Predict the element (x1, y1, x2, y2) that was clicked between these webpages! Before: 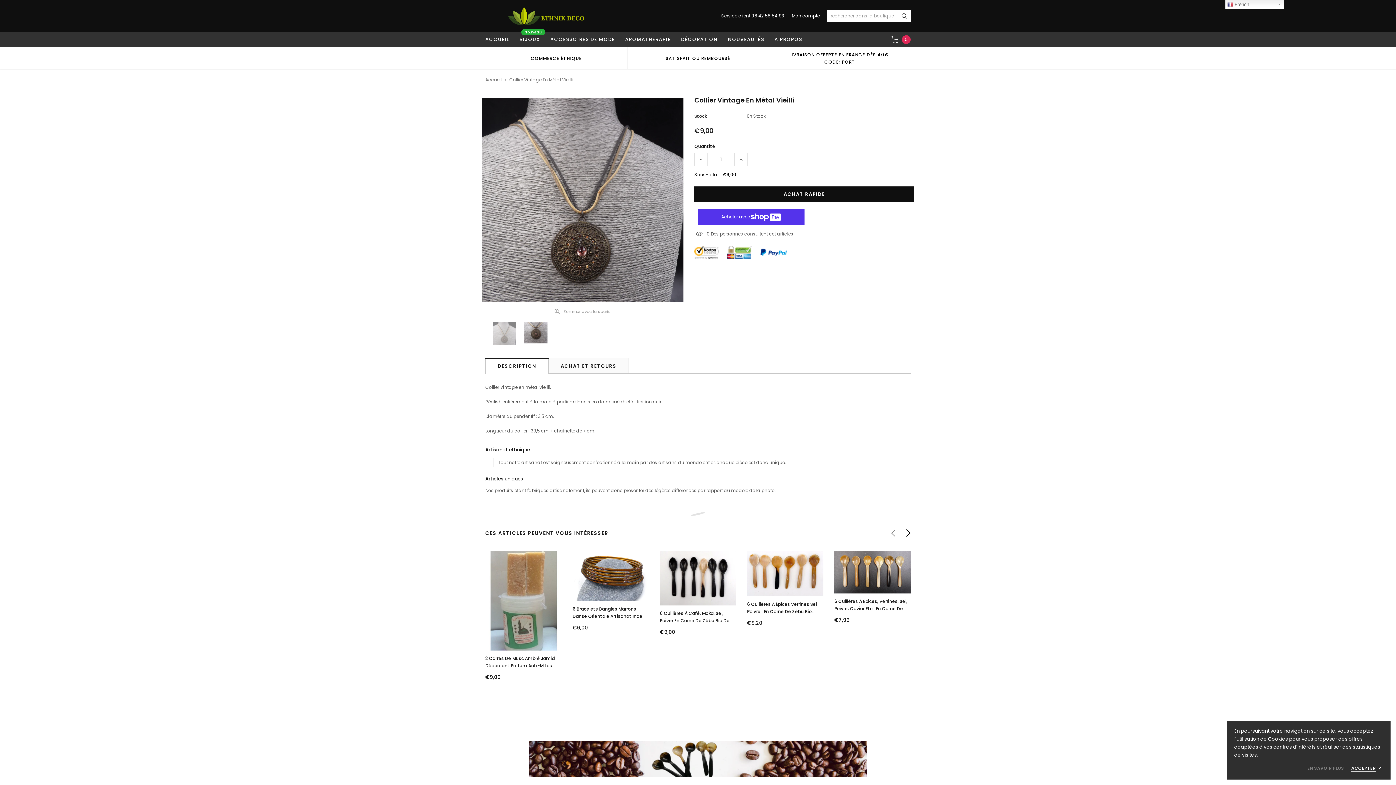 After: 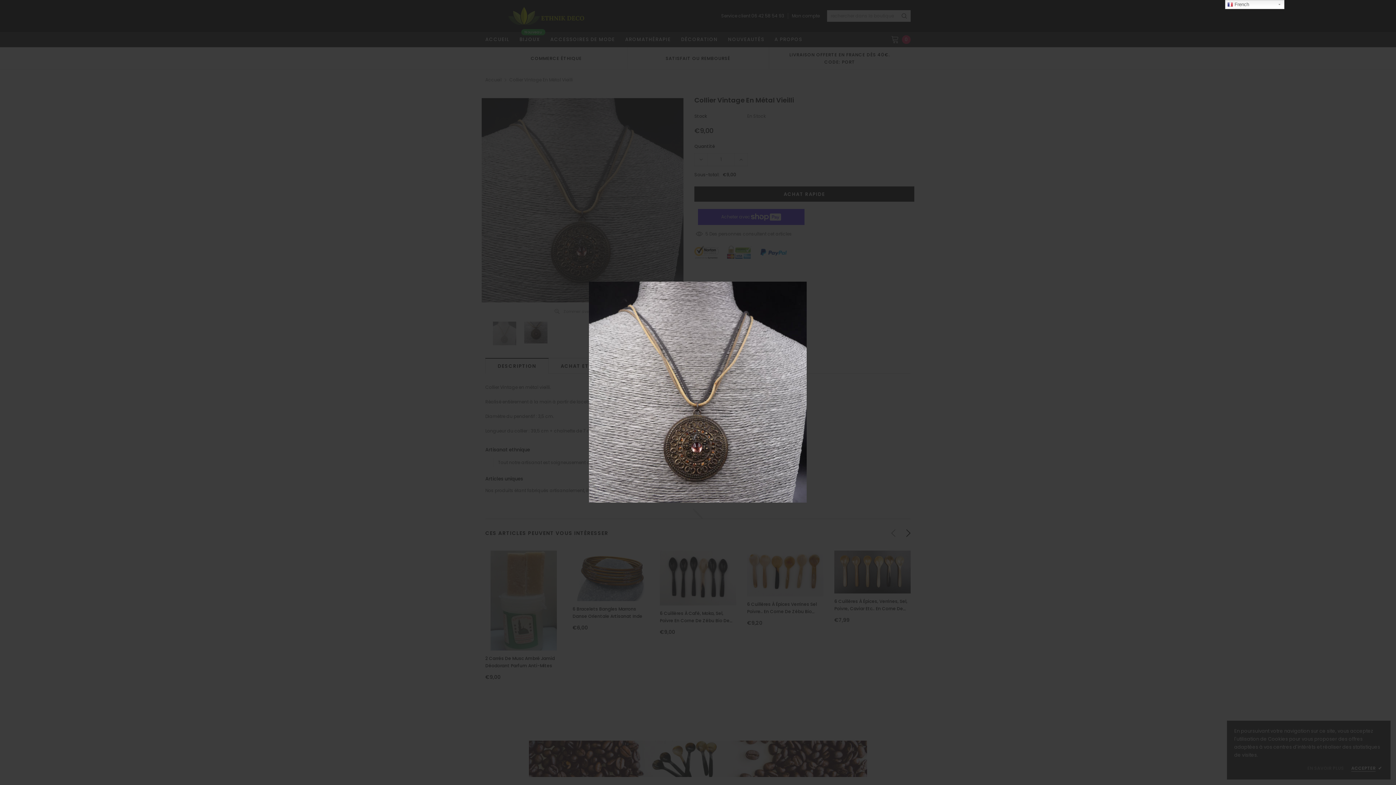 Action: bbox: (481, 98, 683, 302)